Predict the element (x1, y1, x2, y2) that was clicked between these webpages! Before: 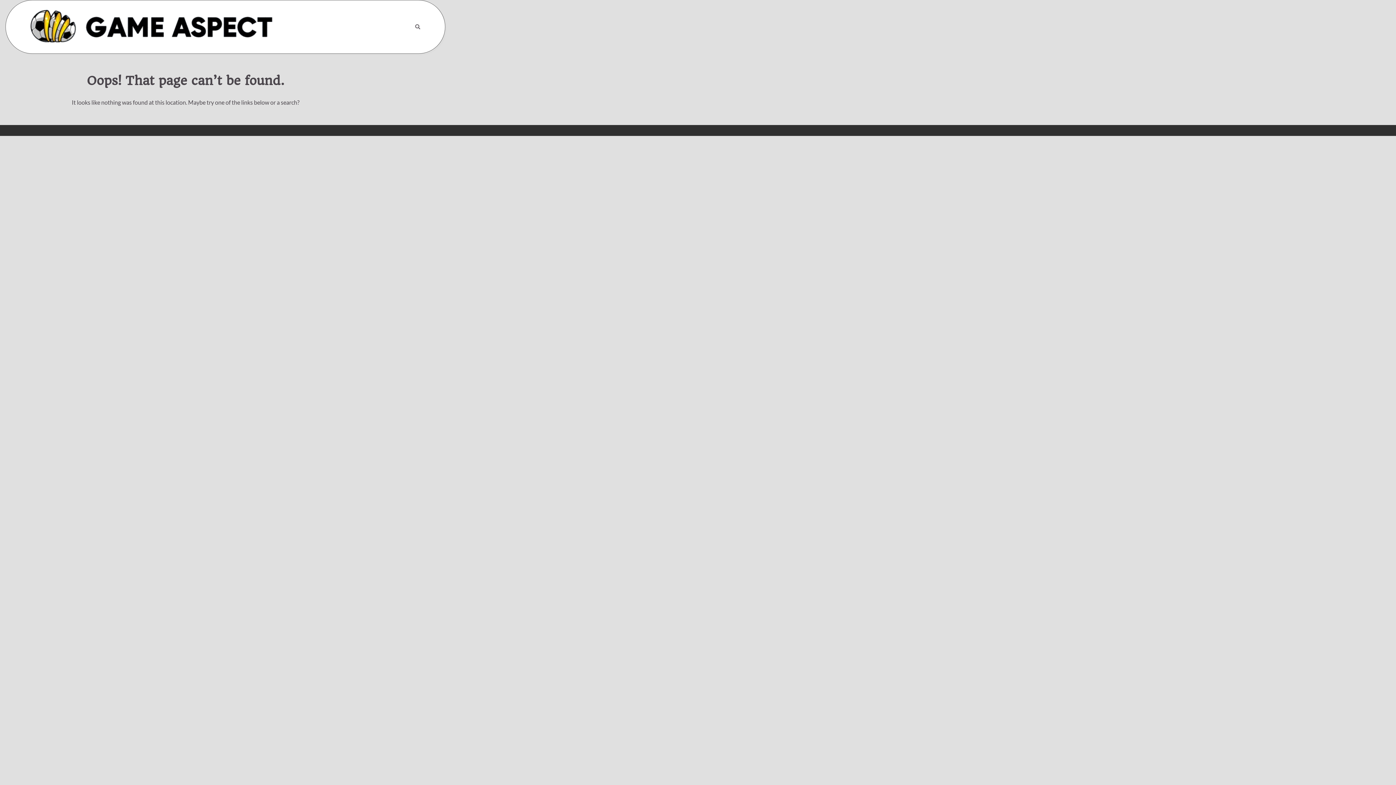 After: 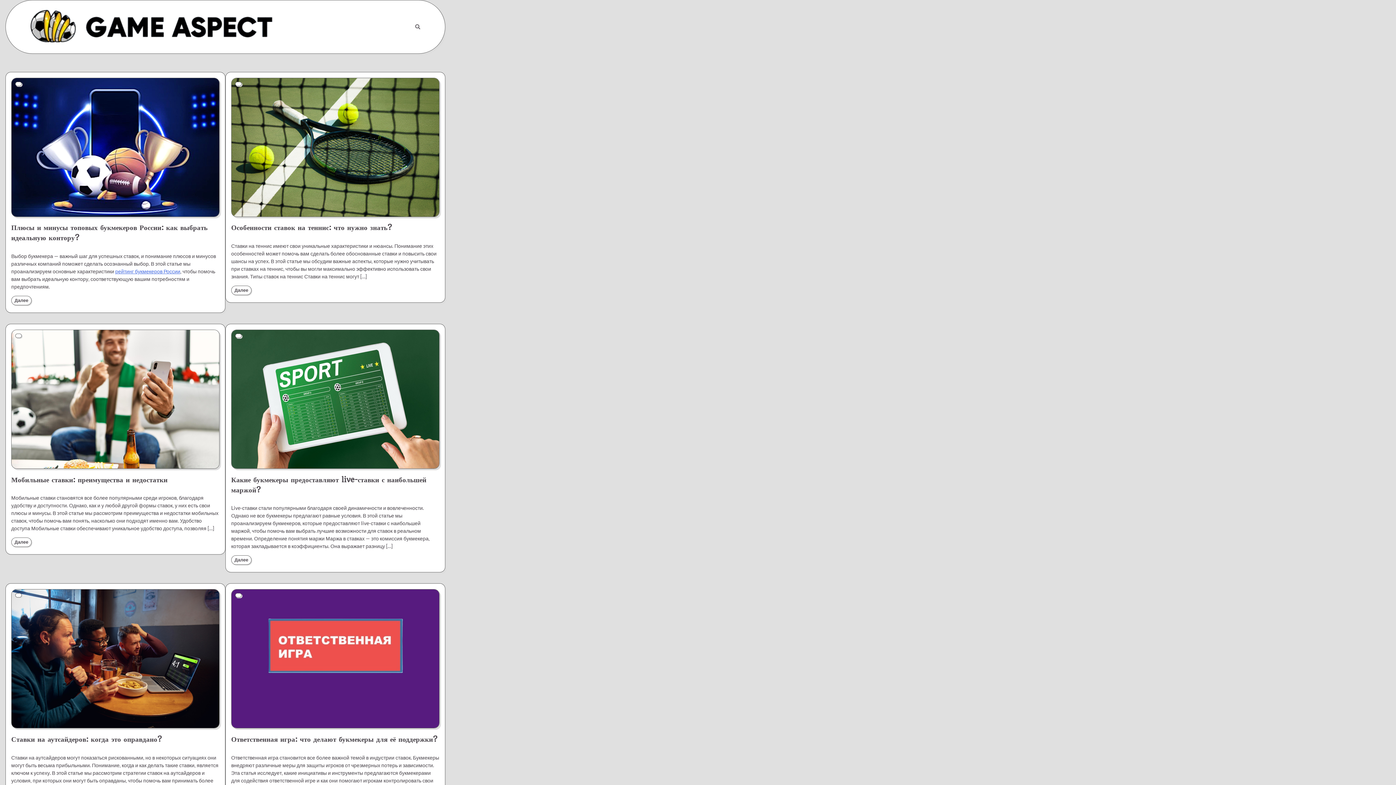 Action: bbox: (27, 7, 274, 46)